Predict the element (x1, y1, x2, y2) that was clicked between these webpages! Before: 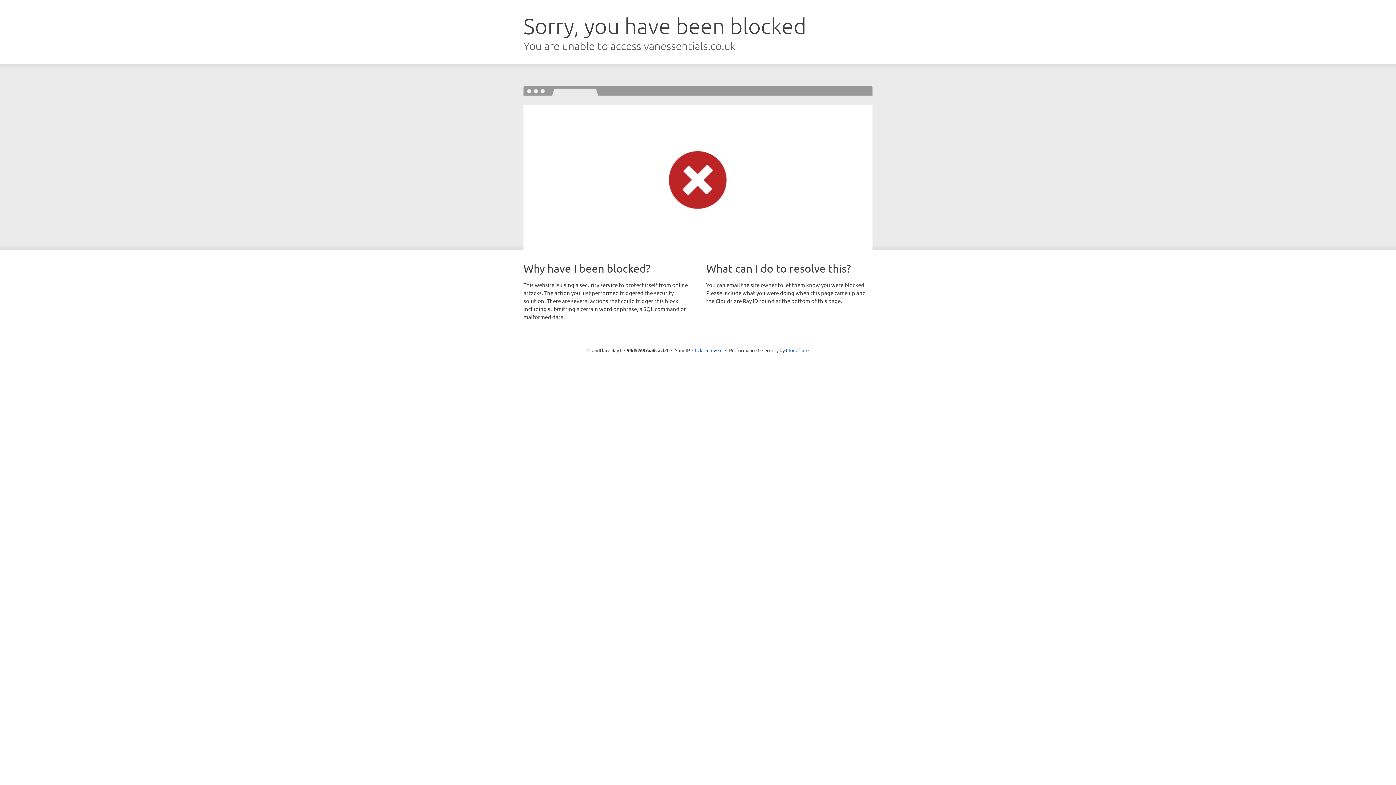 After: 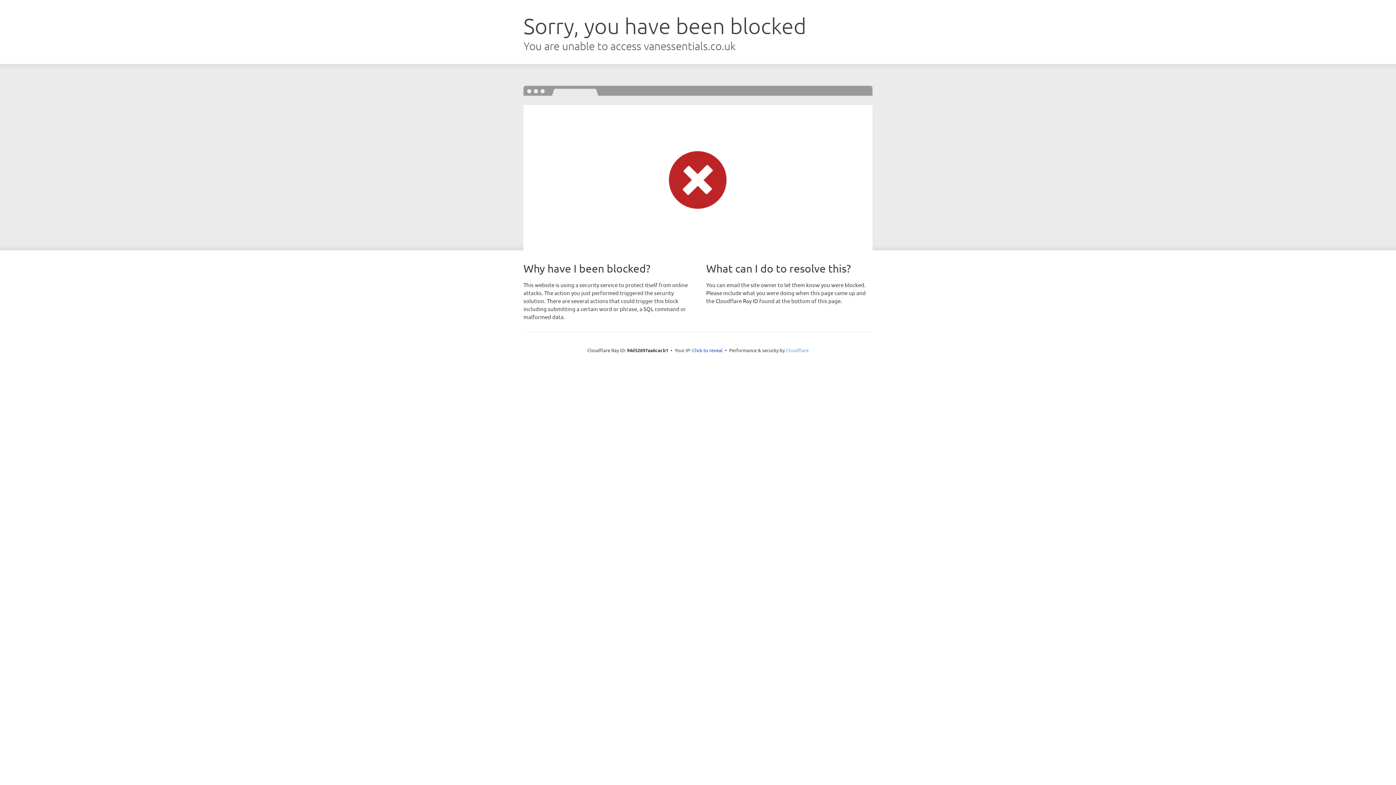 Action: bbox: (786, 347, 808, 353) label: Cloudflare